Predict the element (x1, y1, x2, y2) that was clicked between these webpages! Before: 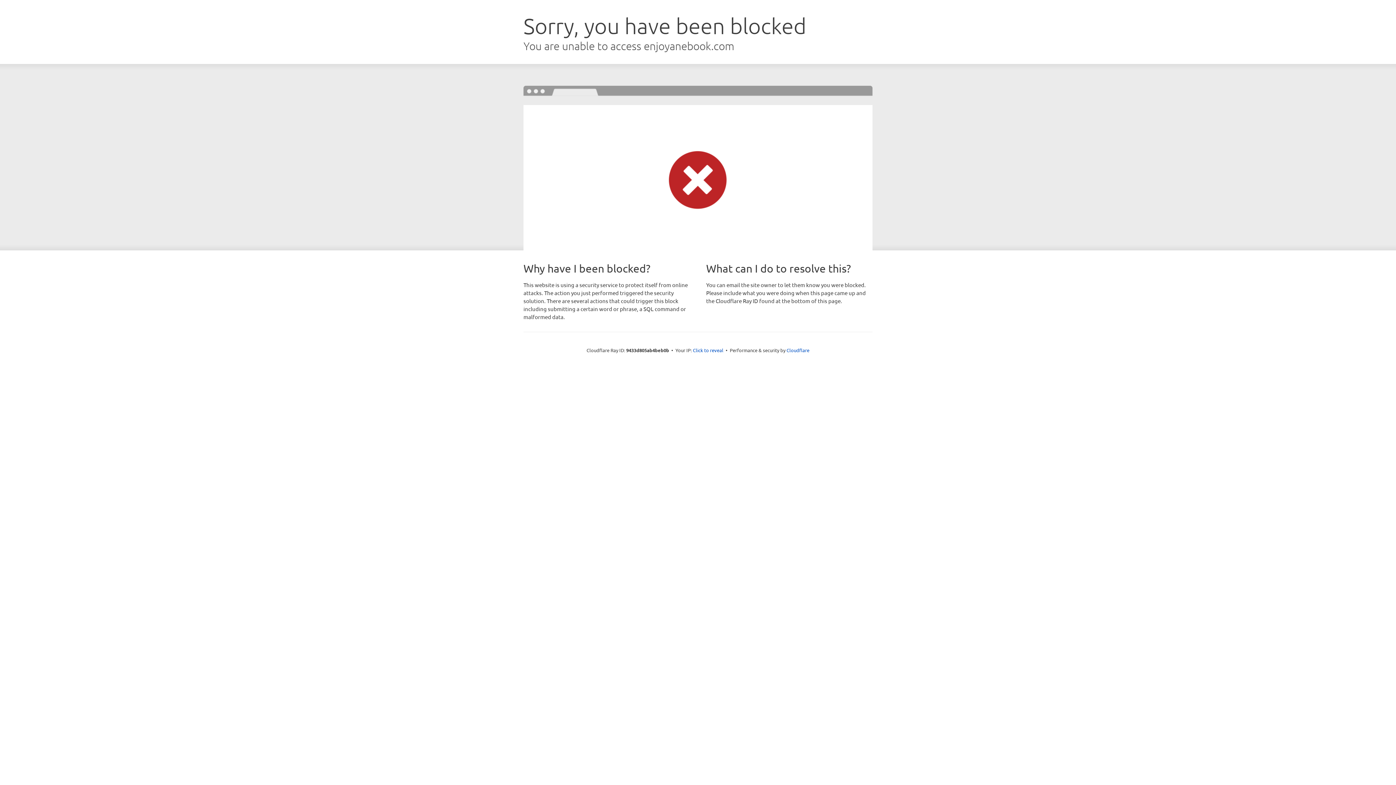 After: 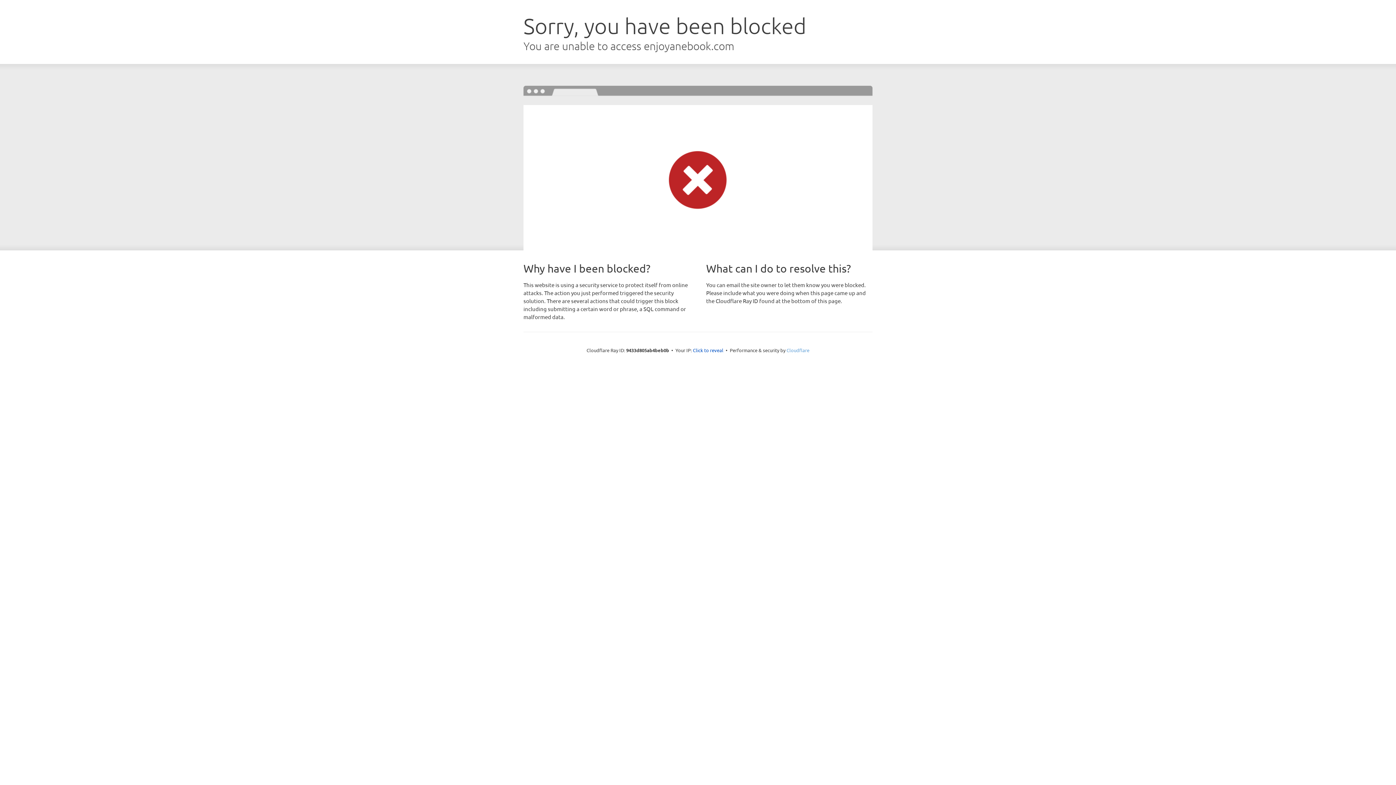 Action: label: Cloudflare bbox: (786, 347, 809, 353)